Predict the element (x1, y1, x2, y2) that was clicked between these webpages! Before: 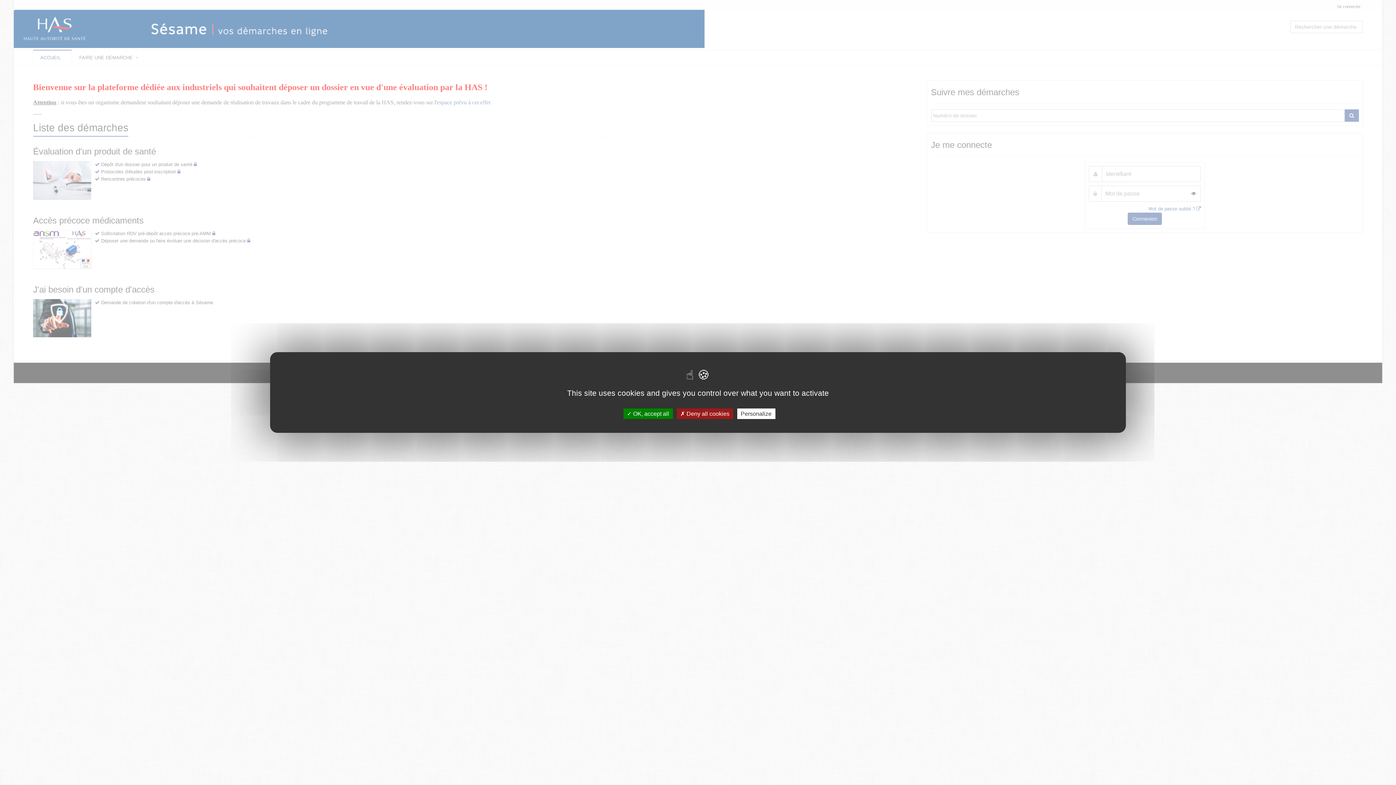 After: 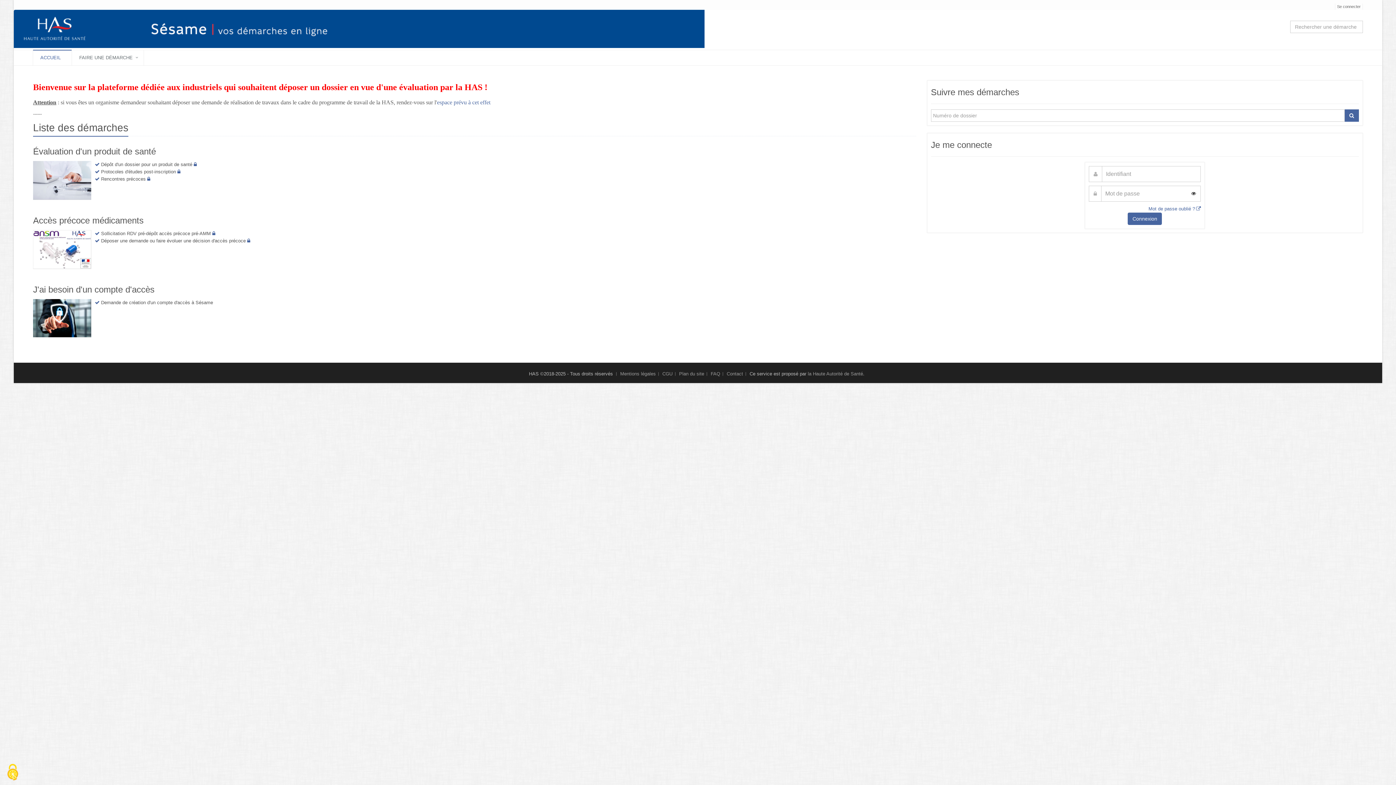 Action: label:  OK, accept all bbox: (623, 408, 672, 419)